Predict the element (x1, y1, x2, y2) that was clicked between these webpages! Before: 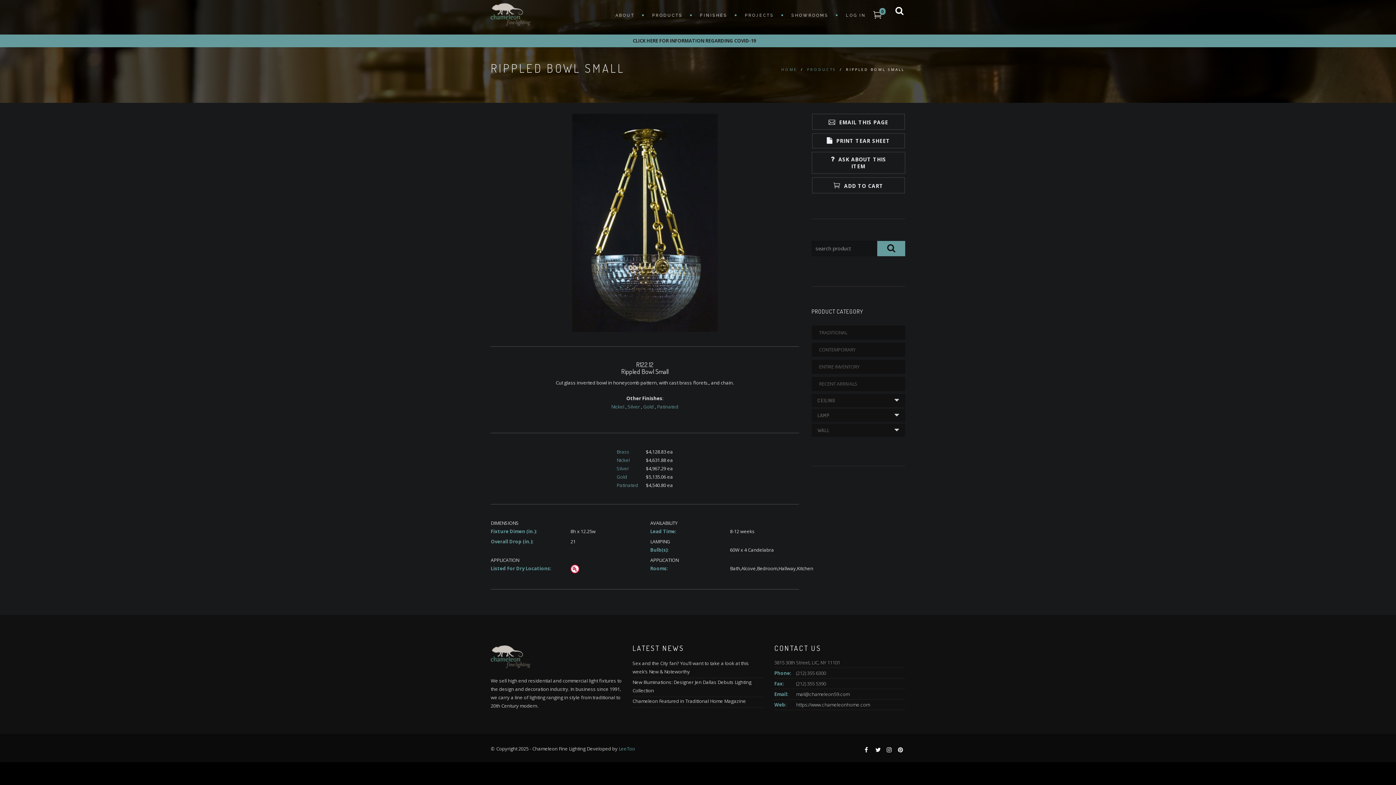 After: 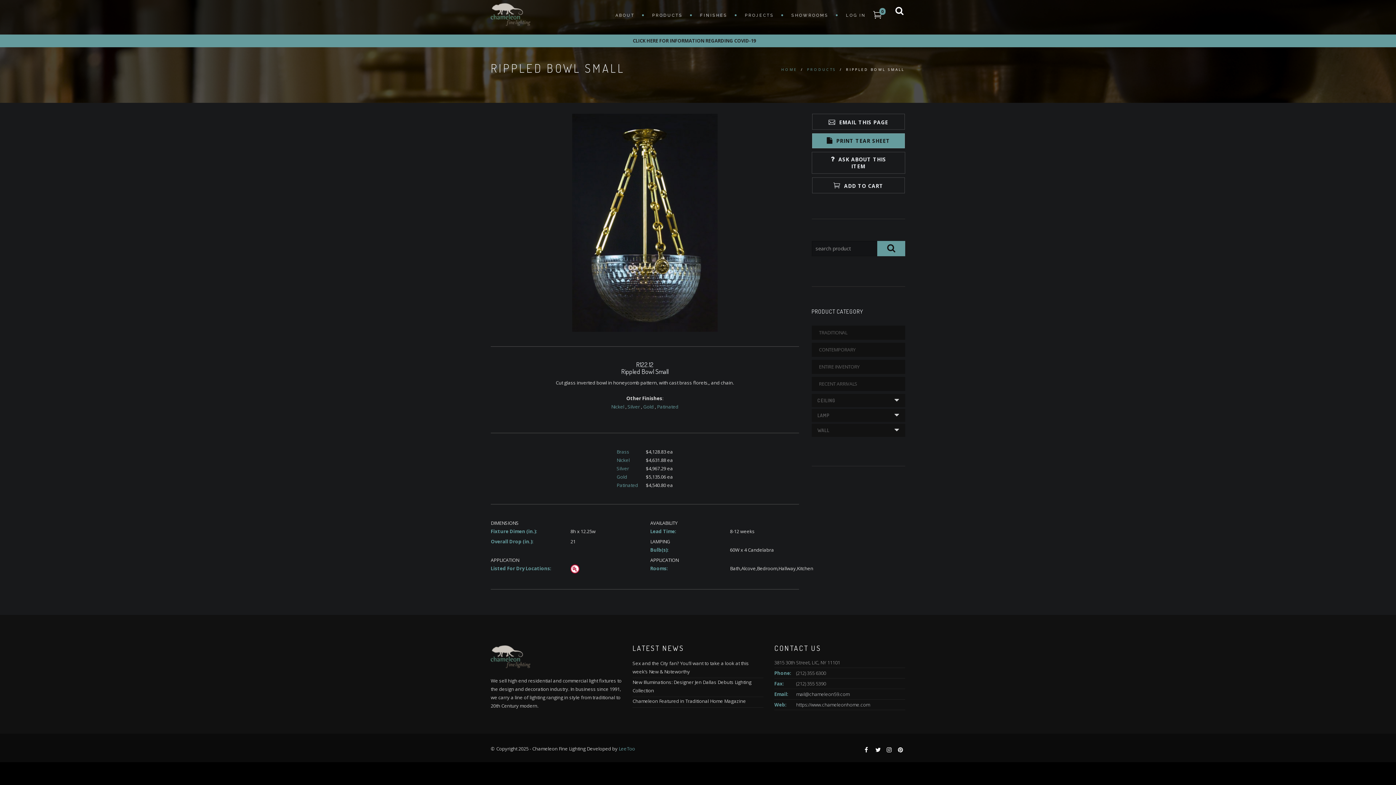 Action: bbox: (812, 133, 905, 148) label: PRINT TEAR SHEET